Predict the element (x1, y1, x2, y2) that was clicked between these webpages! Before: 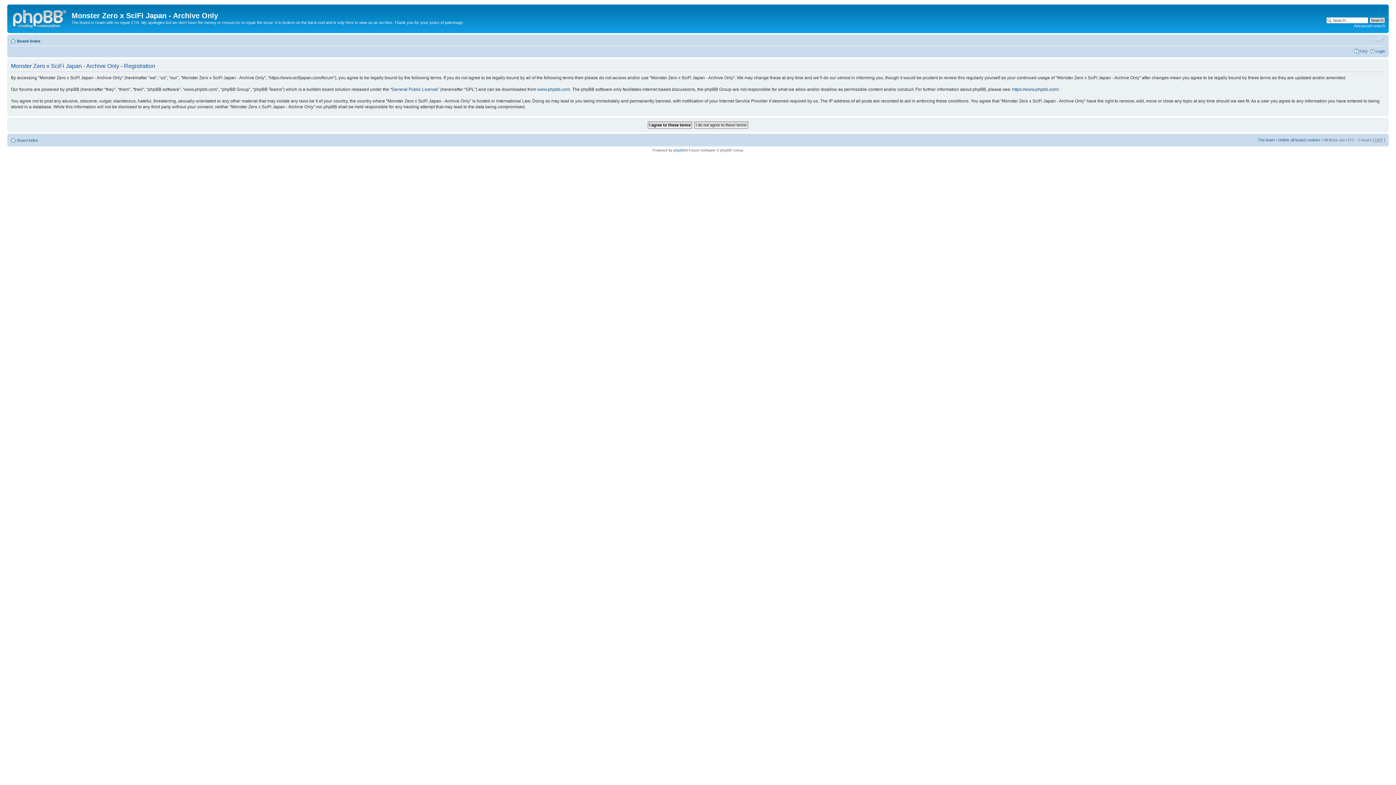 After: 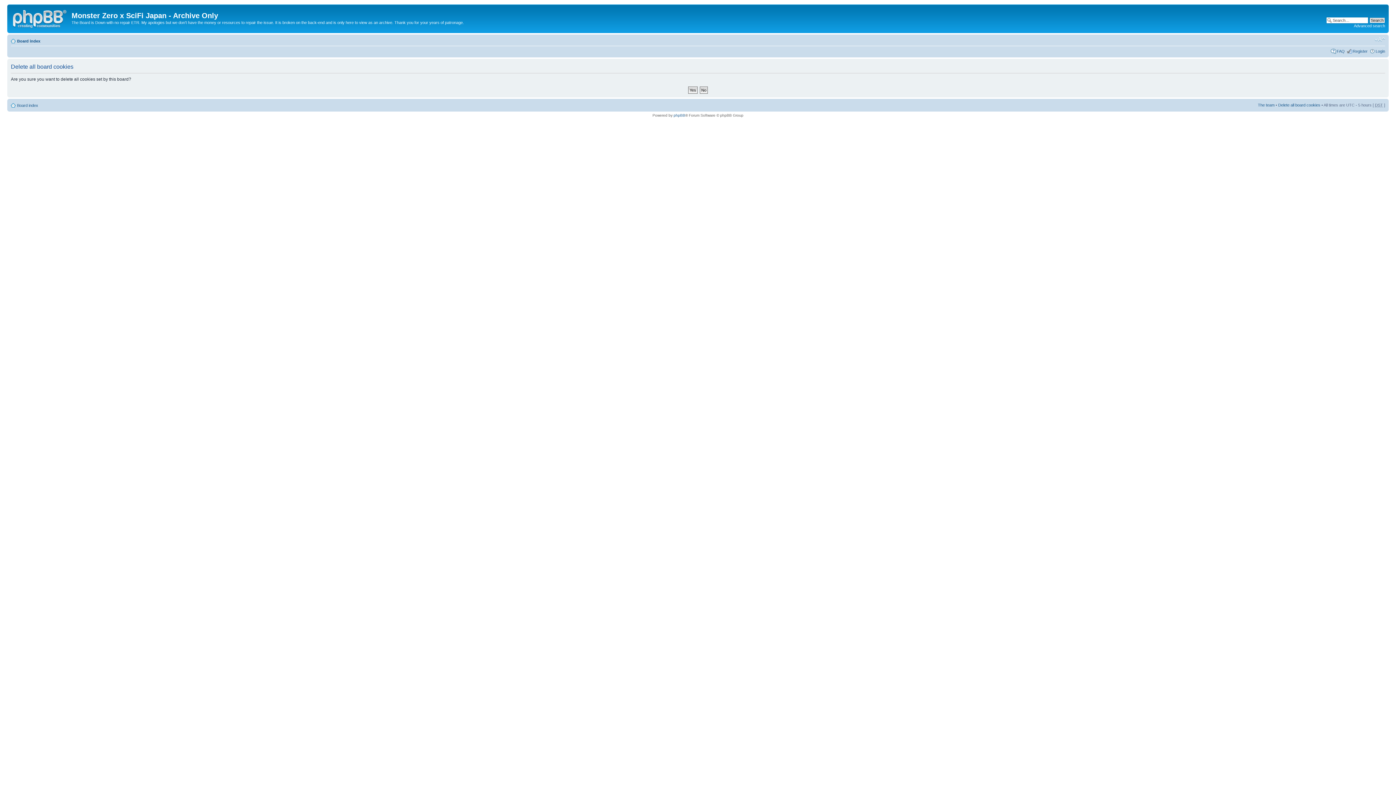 Action: bbox: (1278, 137, 1320, 142) label: Delete all board cookies